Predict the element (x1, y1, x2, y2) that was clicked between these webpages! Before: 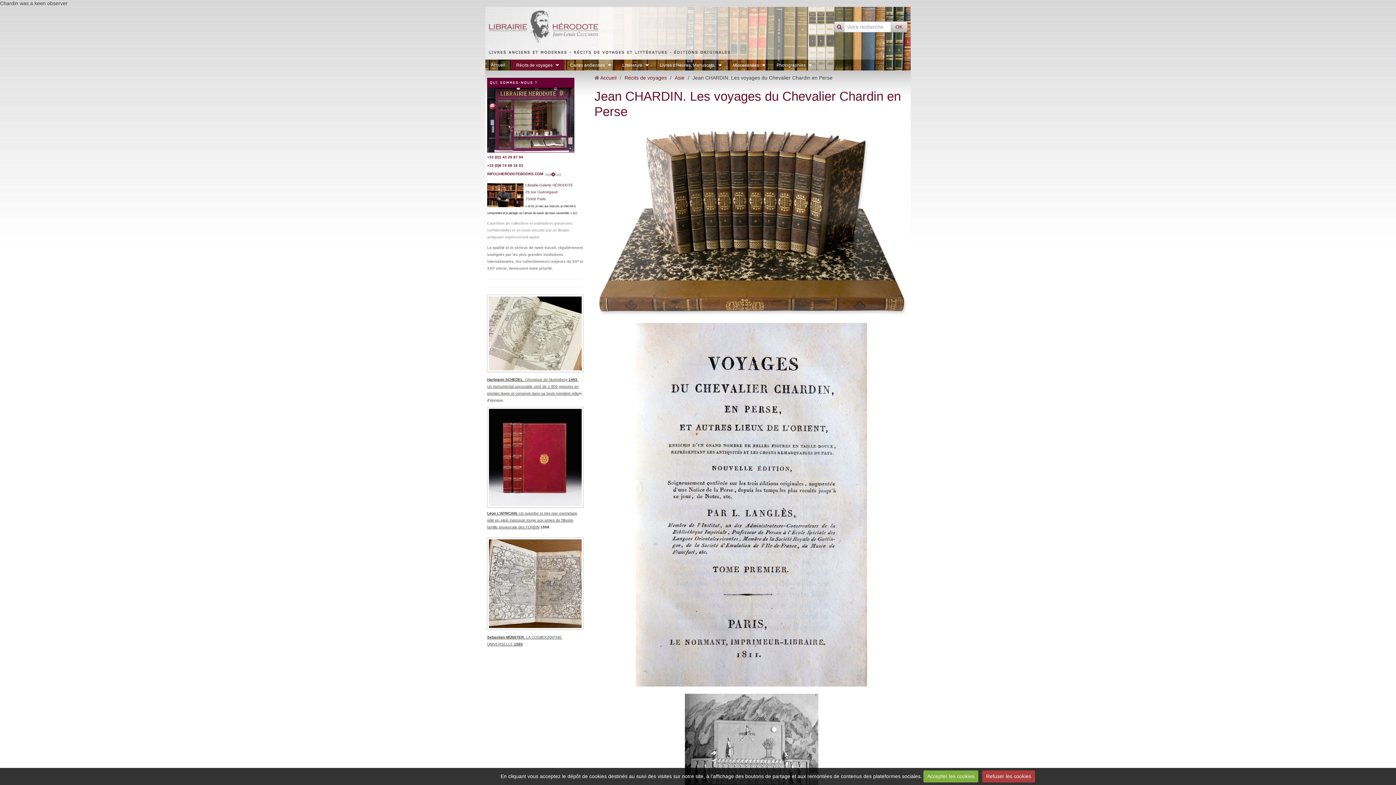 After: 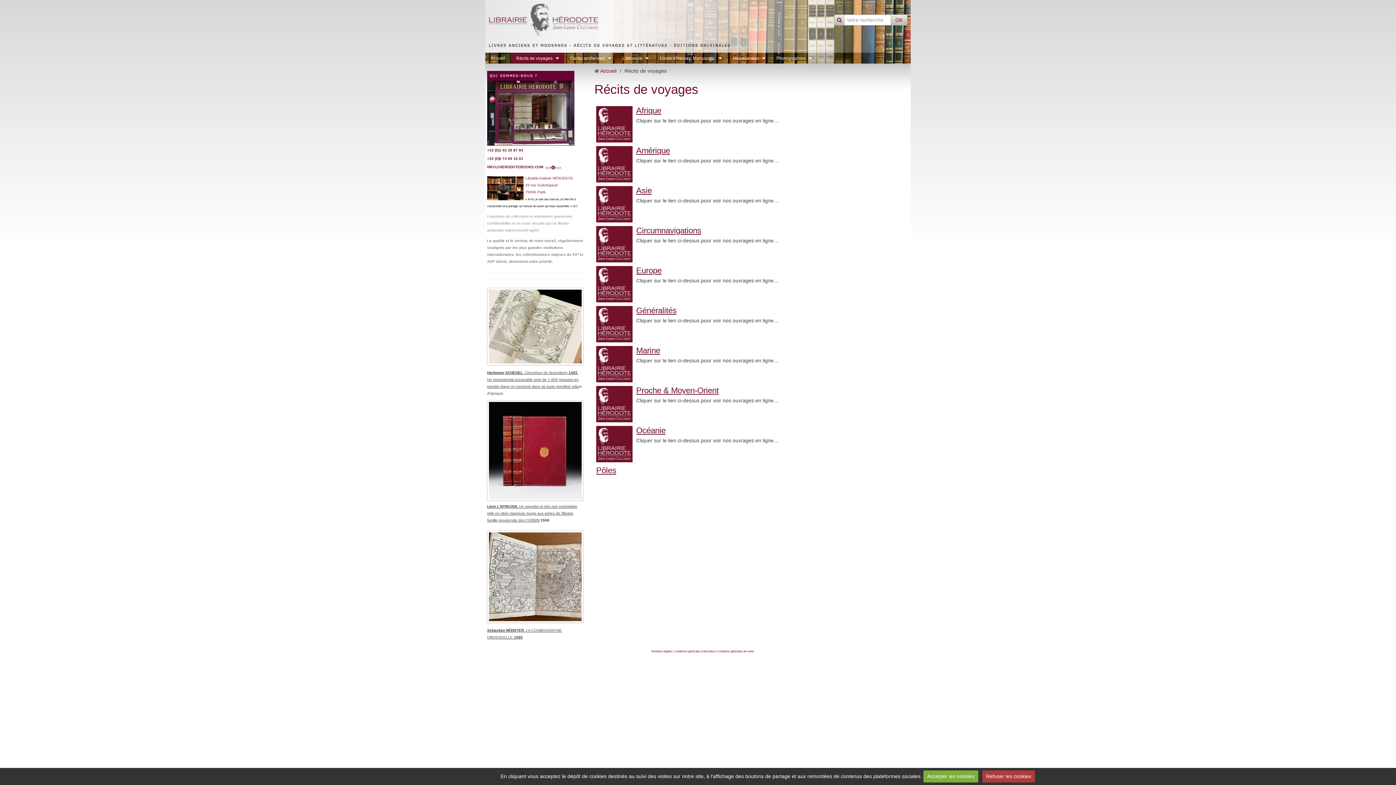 Action: label: Récits de voyages bbox: (624, 74, 666, 80)